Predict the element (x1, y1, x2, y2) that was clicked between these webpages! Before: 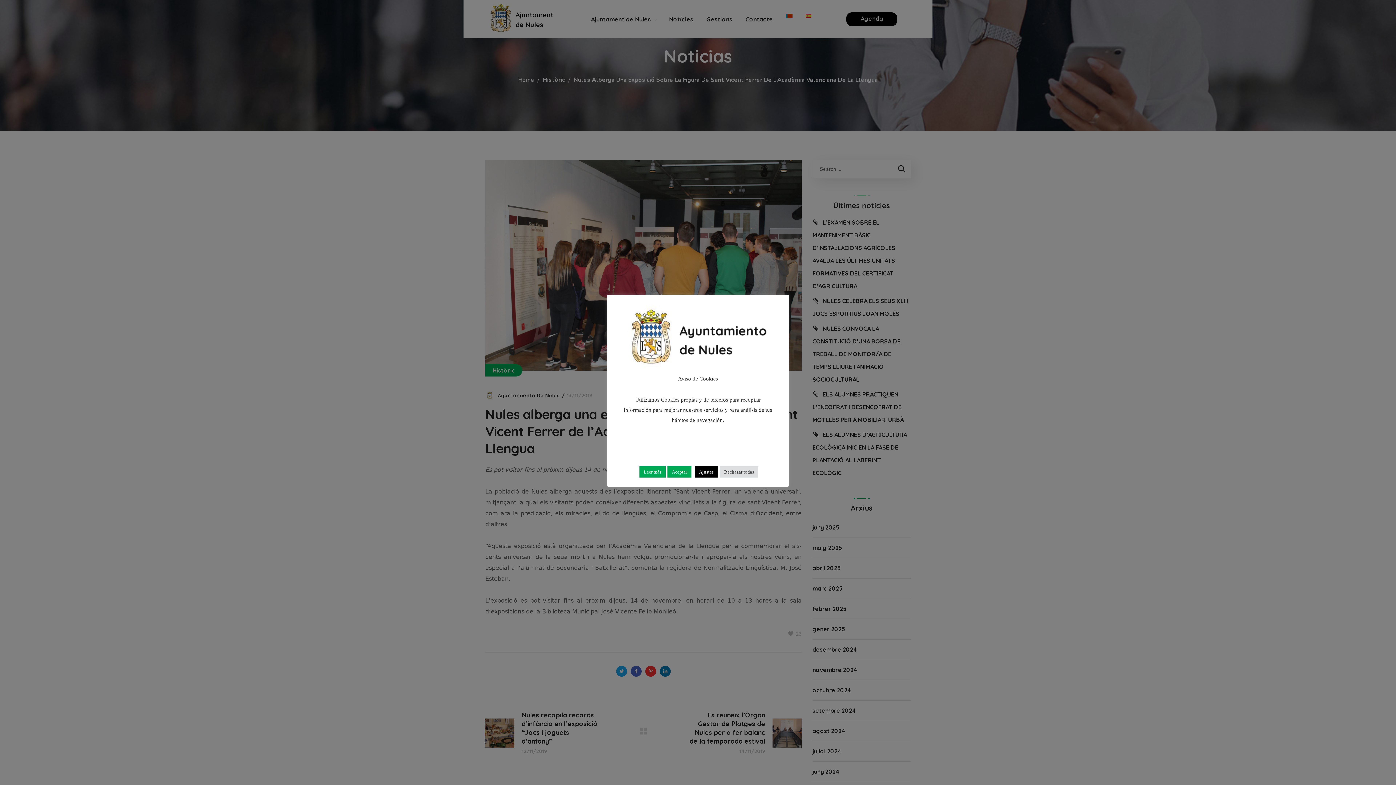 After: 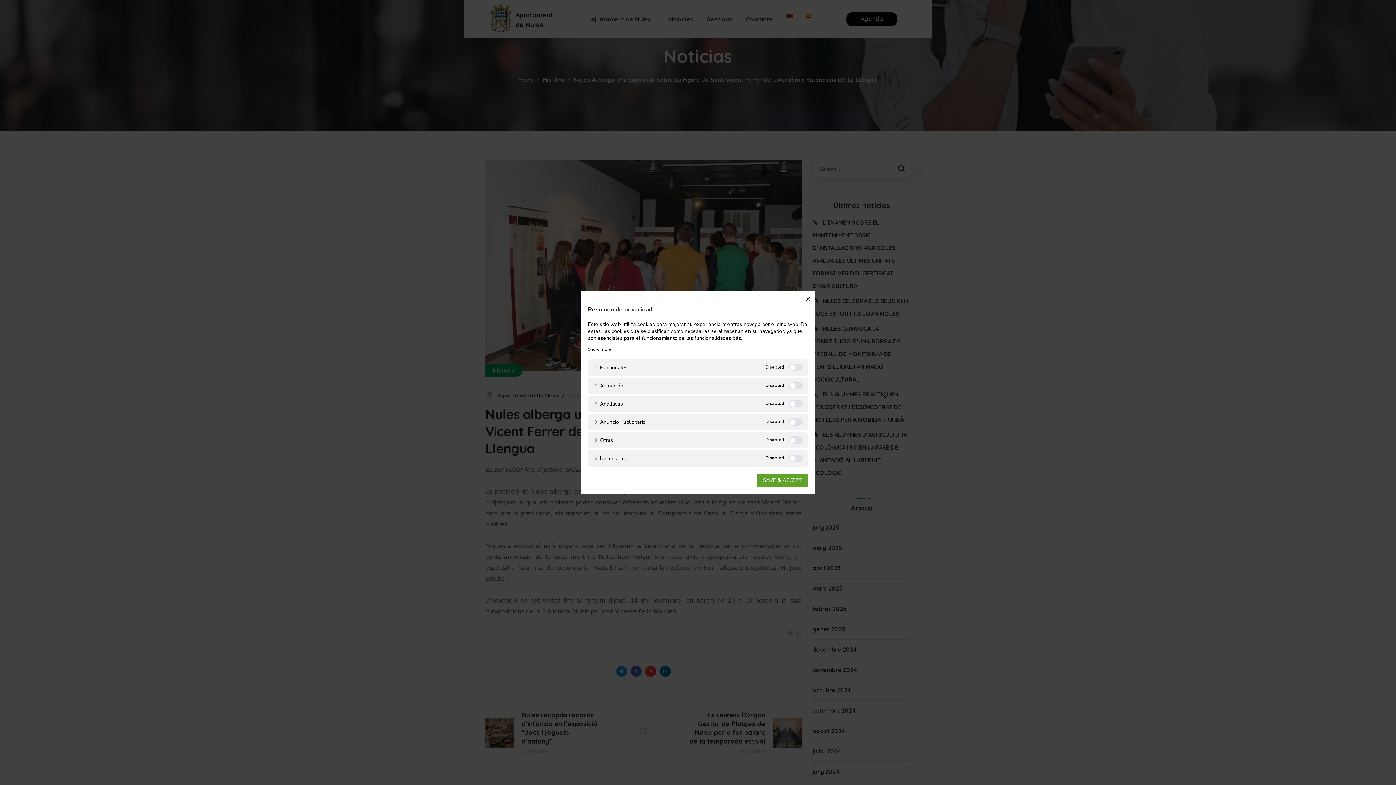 Action: label: Ajustes bbox: (694, 466, 718, 477)